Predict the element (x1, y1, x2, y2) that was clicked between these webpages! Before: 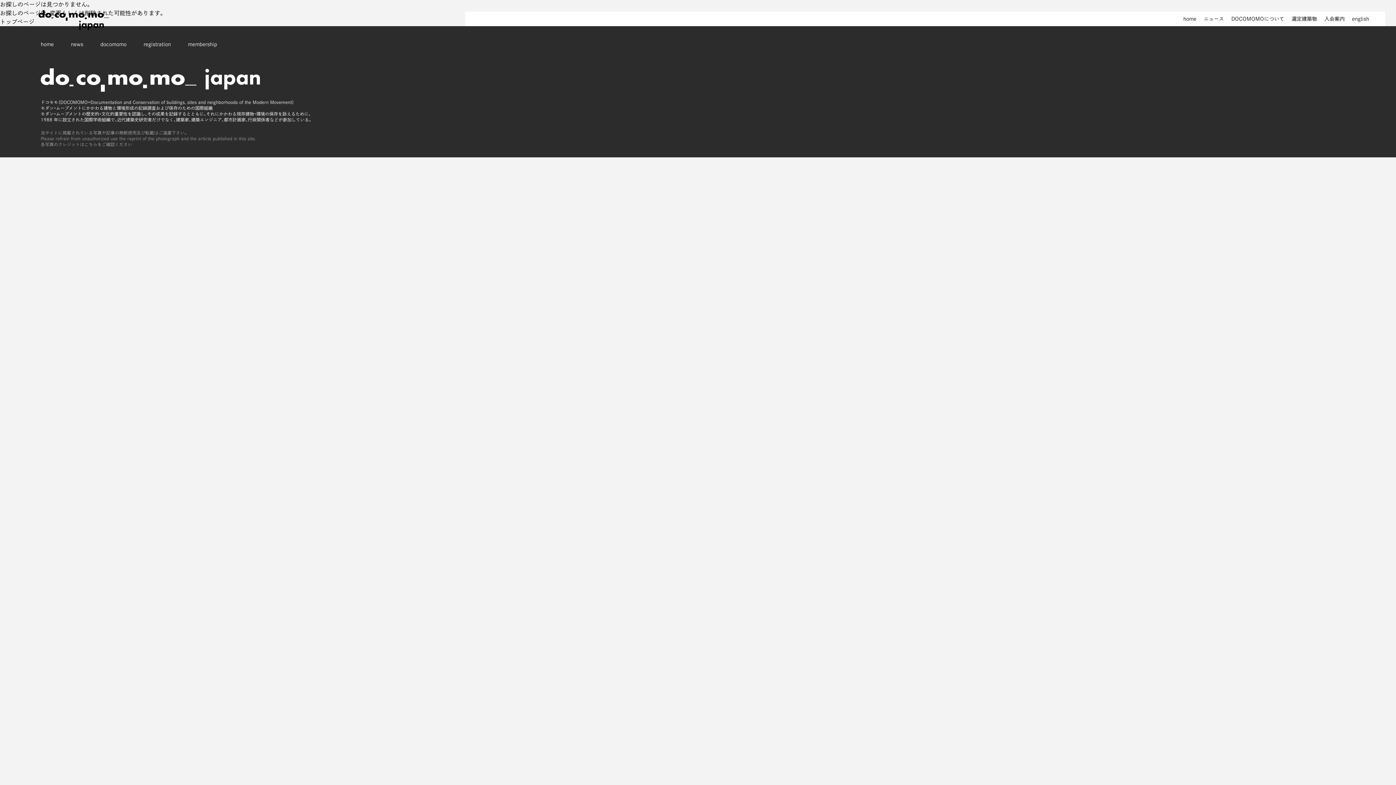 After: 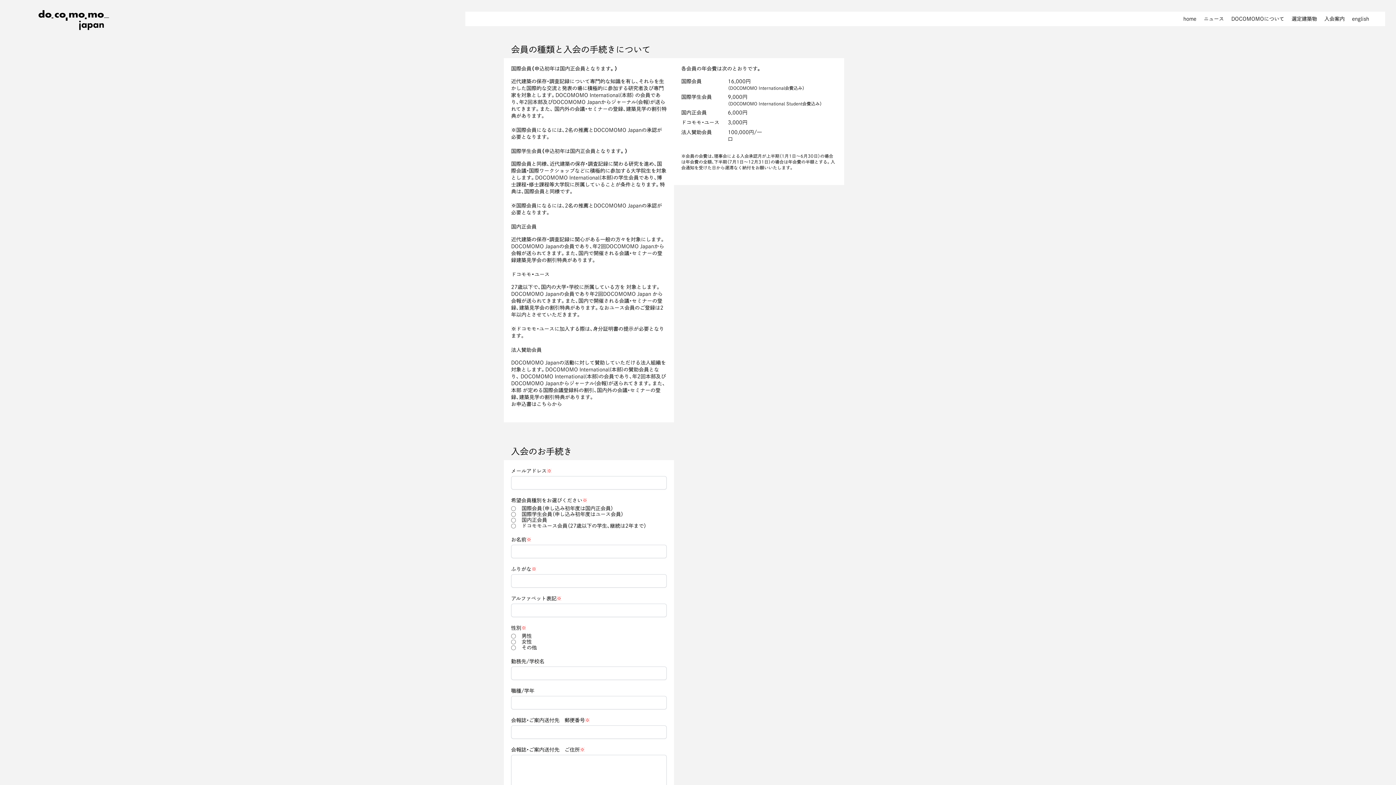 Action: label: membership bbox: (188, 38, 217, 50)